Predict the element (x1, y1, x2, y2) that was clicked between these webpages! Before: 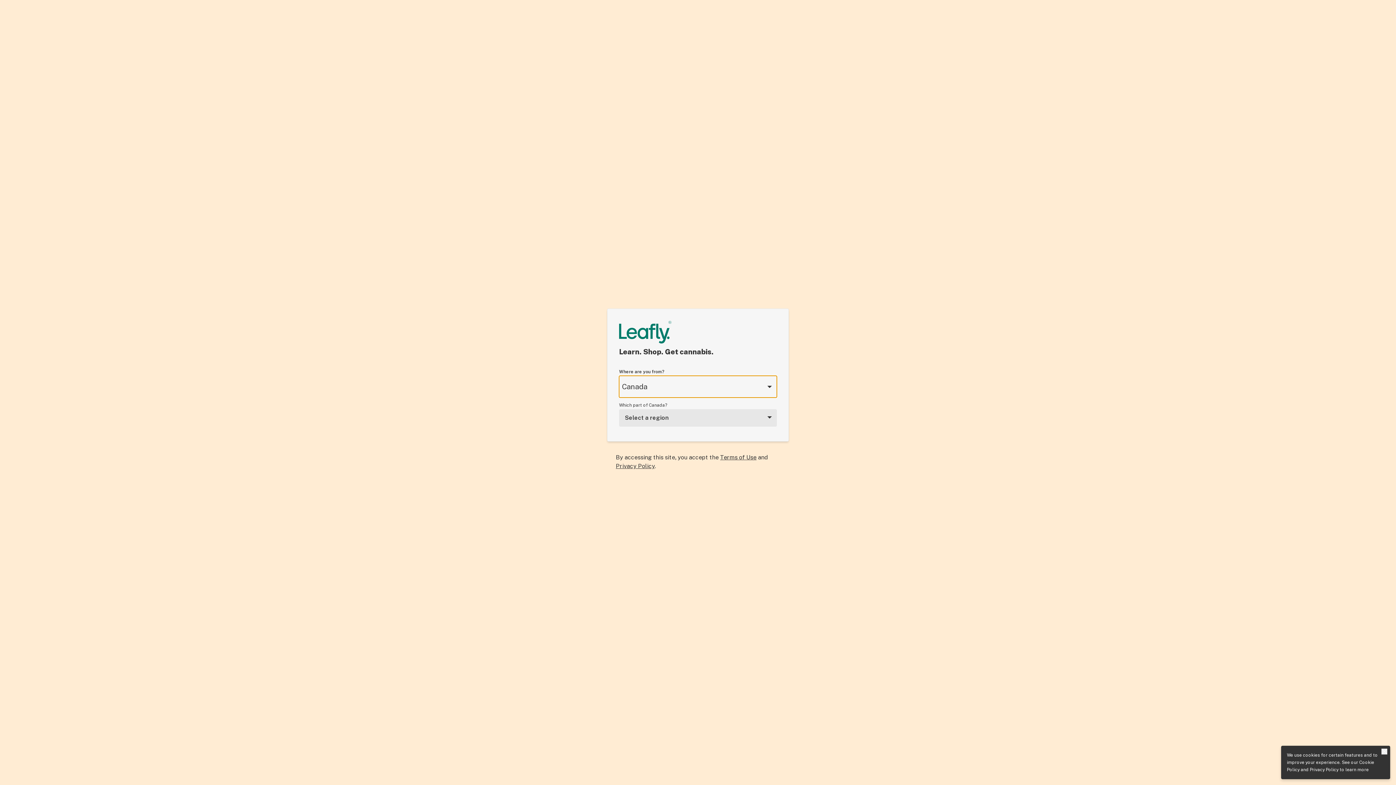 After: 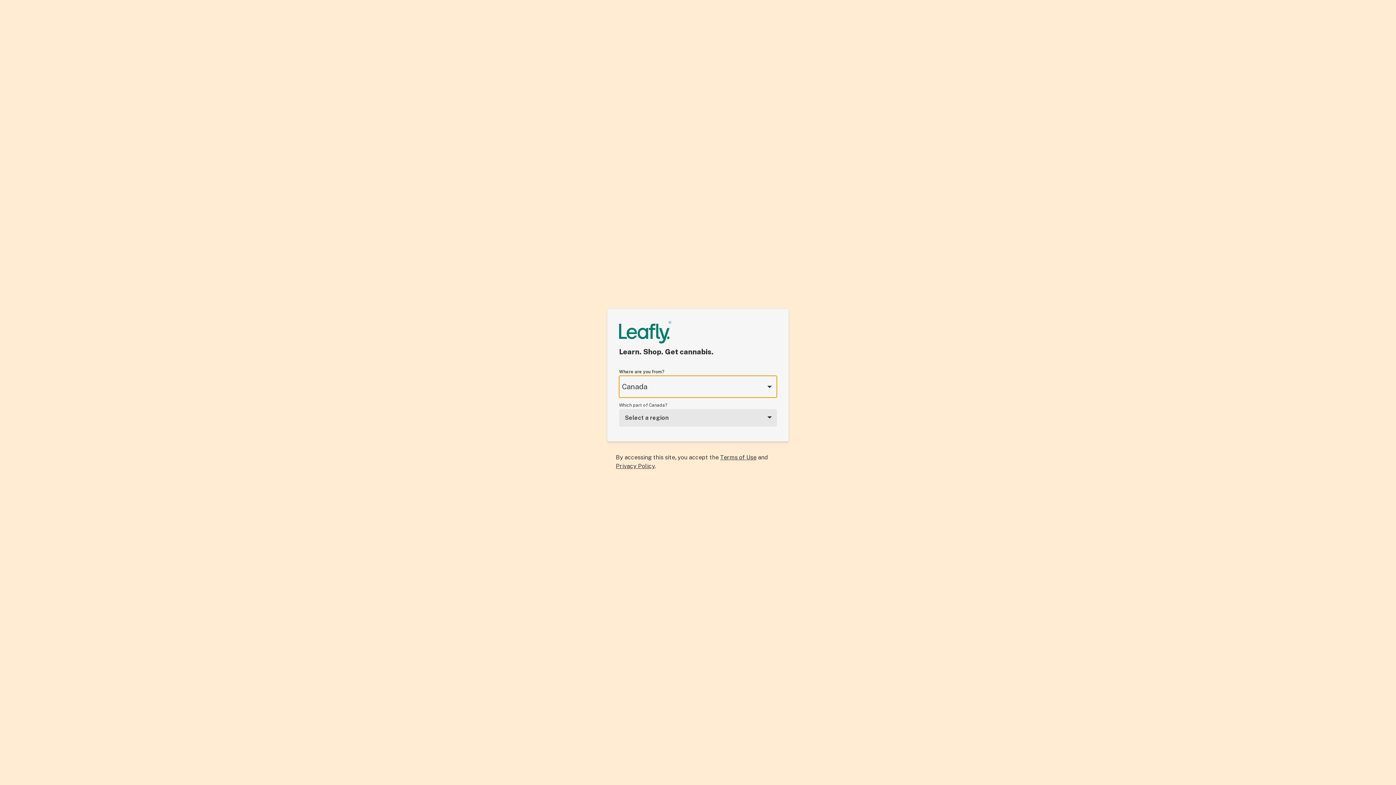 Action: bbox: (1381, 749, 1387, 754) label: Close privacy and cookie policy notice